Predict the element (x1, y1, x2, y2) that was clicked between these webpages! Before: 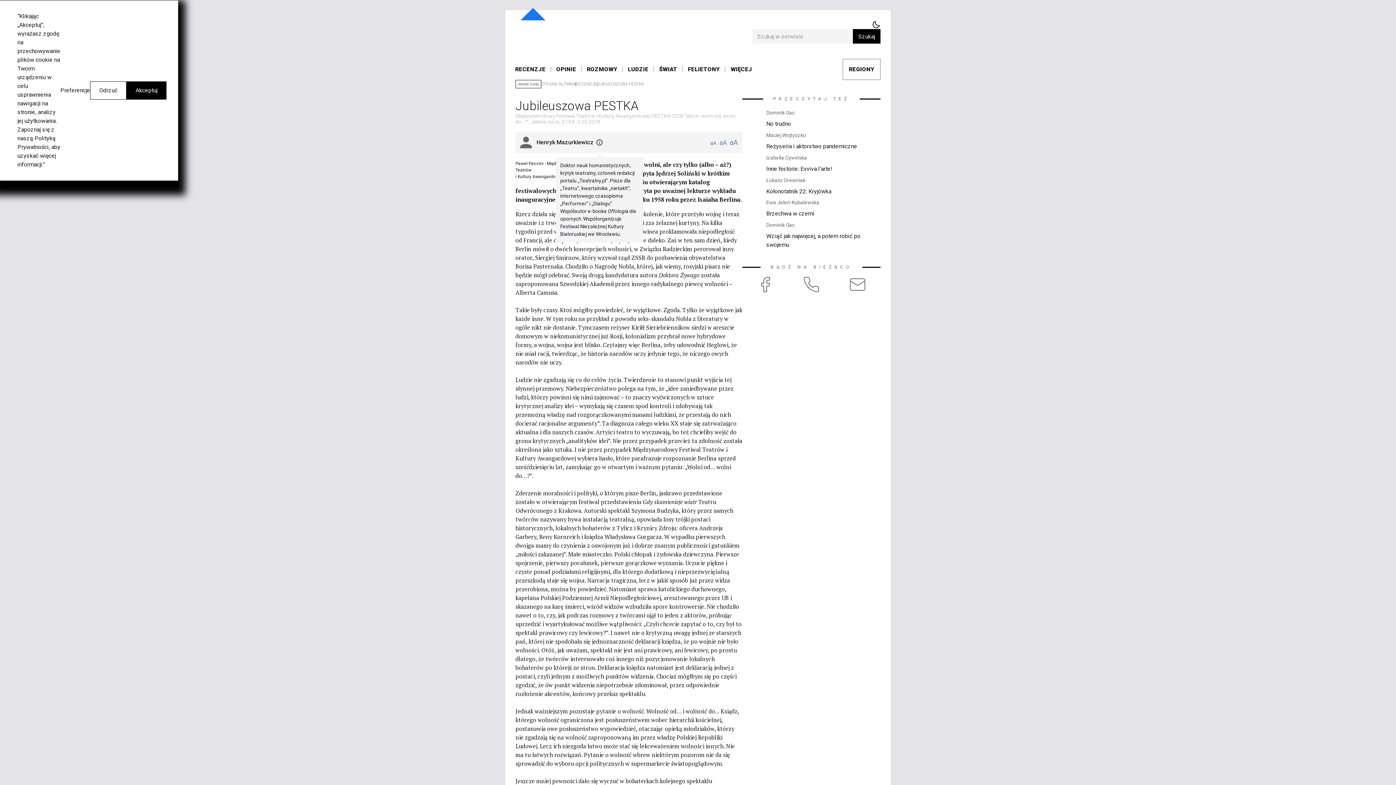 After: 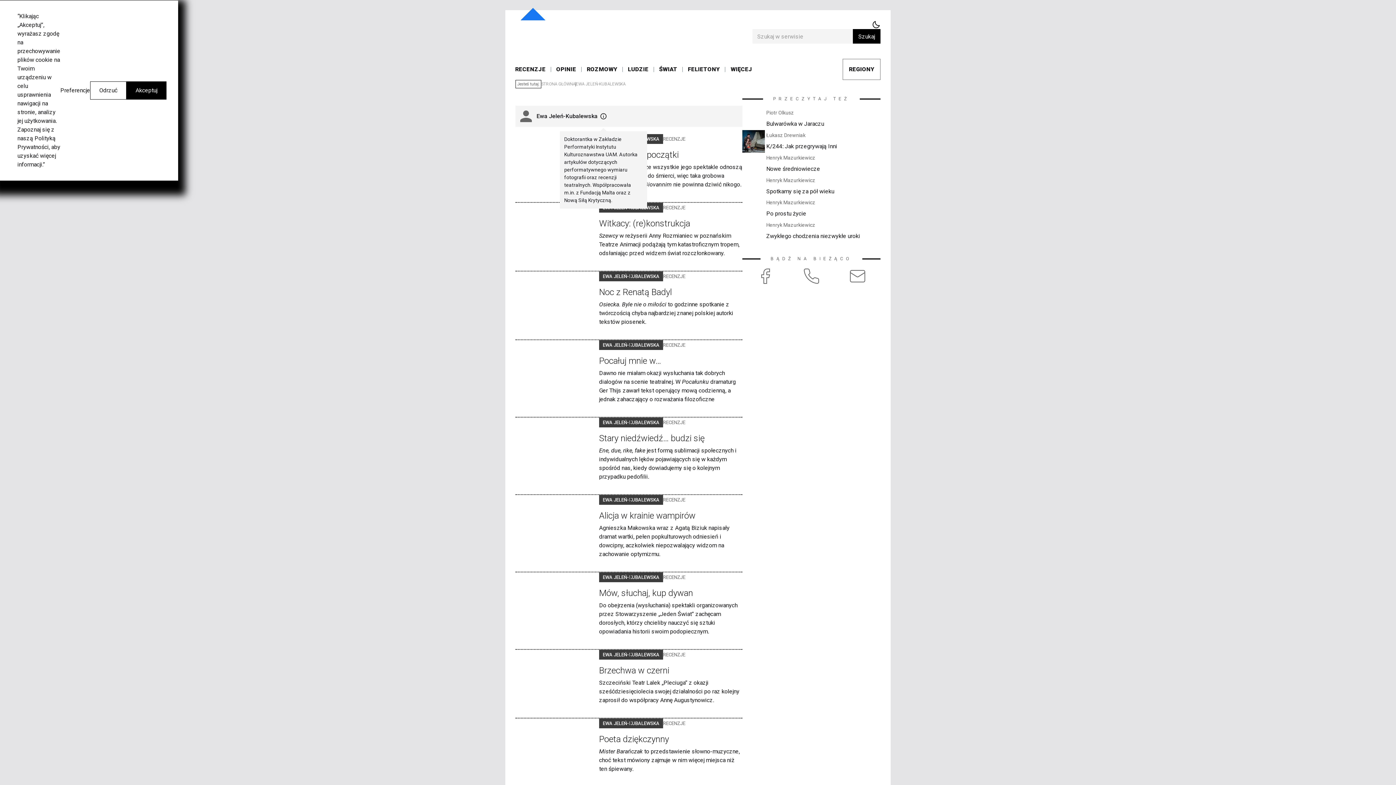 Action: label: Ewa Jeleń-Kubalewska bbox: (765, 197, 880, 208)